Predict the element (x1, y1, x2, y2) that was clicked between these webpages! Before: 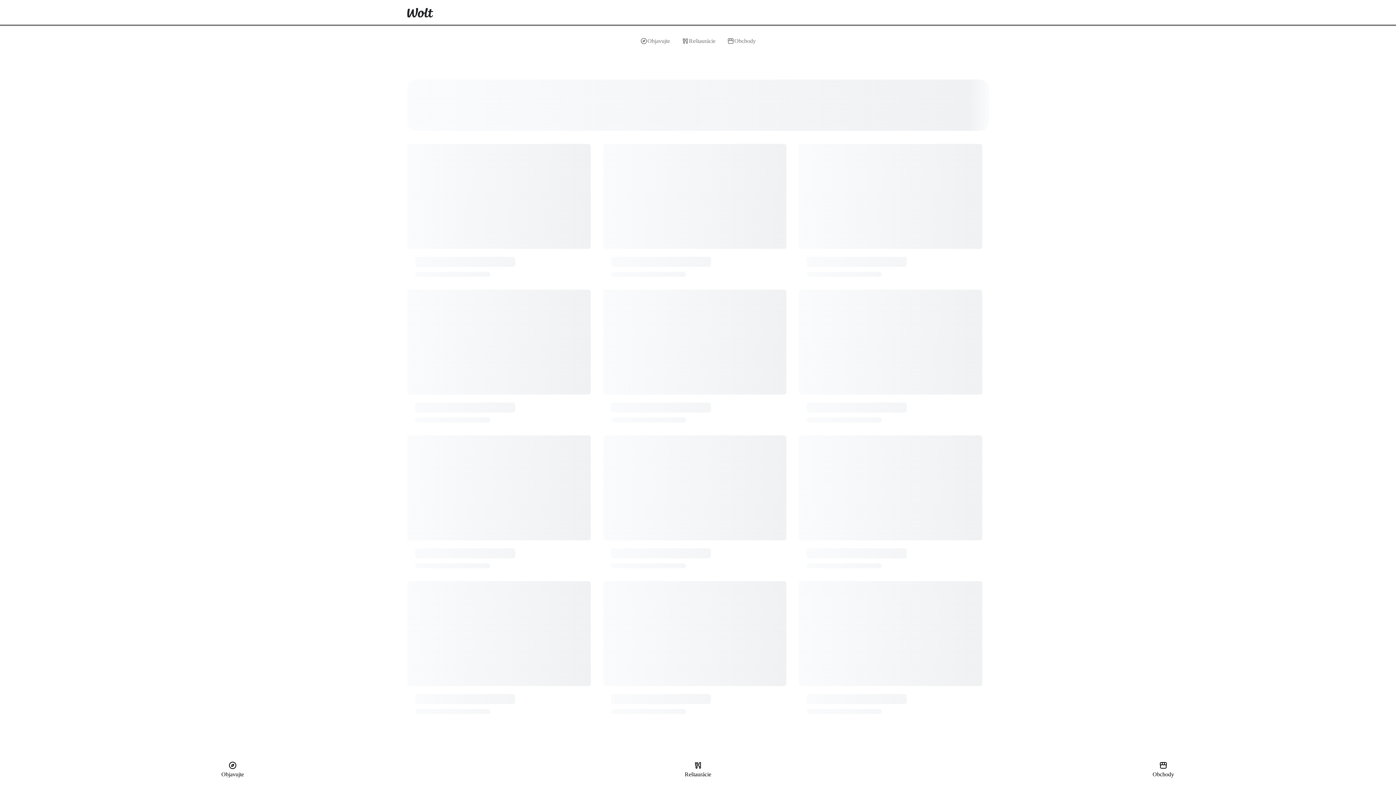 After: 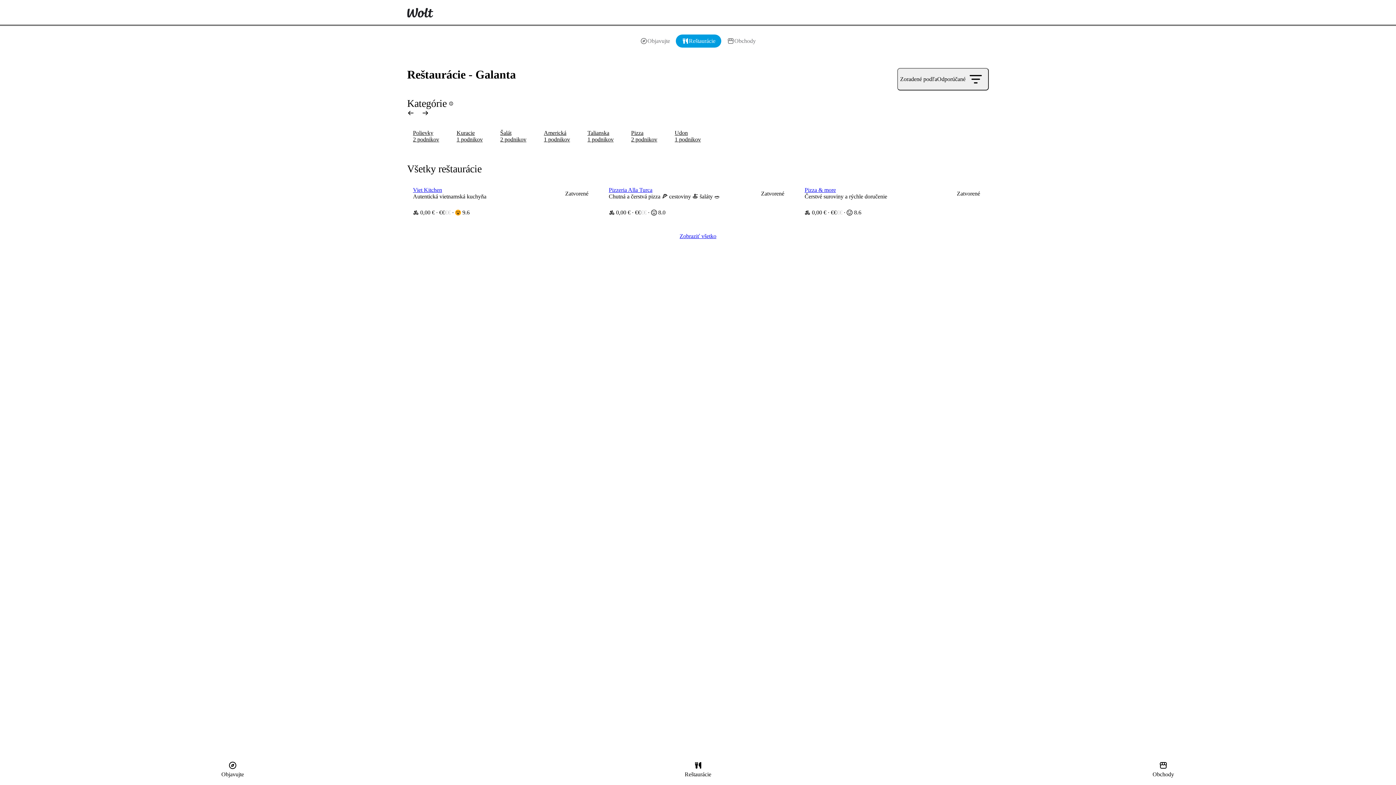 Action: label: Reštaurácie bbox: (676, 34, 721, 47)